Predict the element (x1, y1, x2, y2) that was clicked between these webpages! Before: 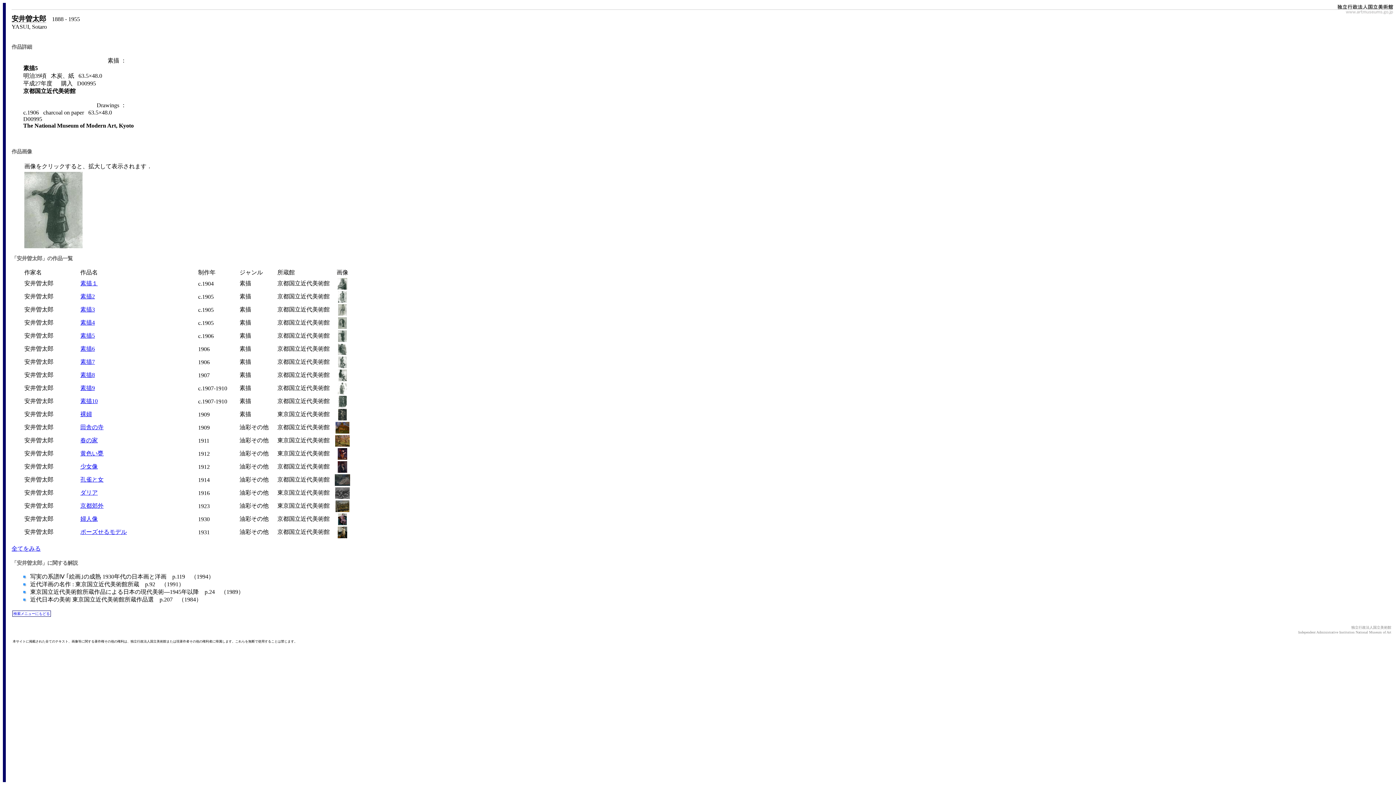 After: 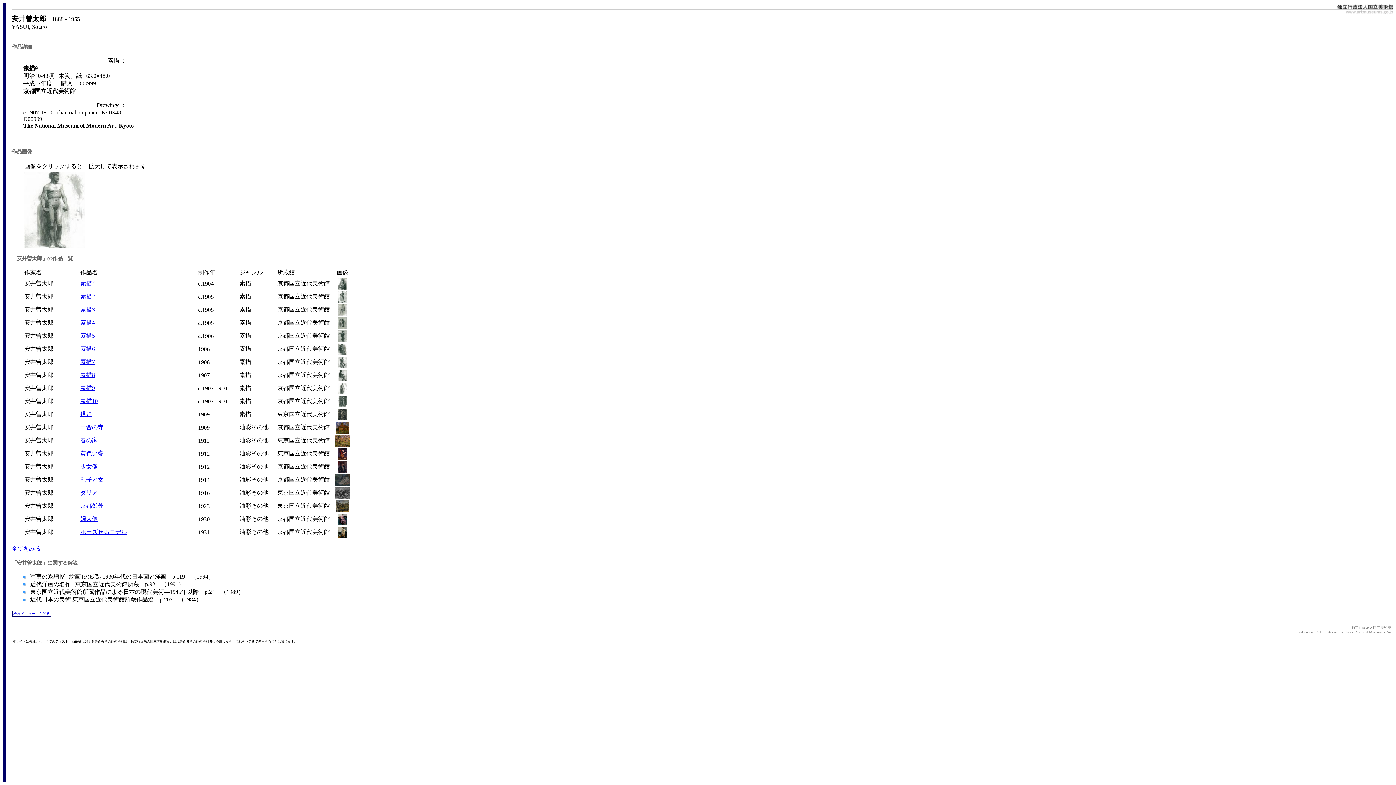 Action: label: 素描9 bbox: (80, 385, 94, 391)